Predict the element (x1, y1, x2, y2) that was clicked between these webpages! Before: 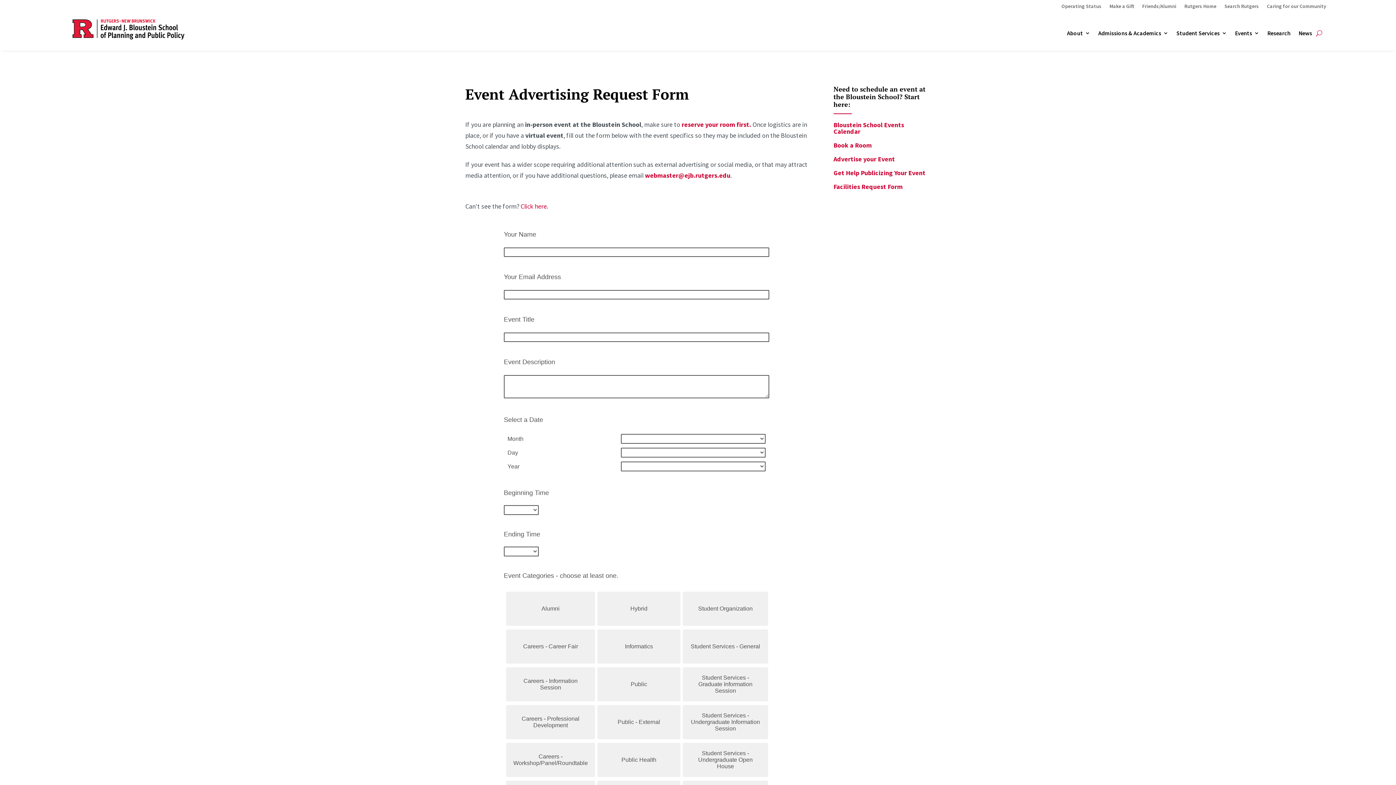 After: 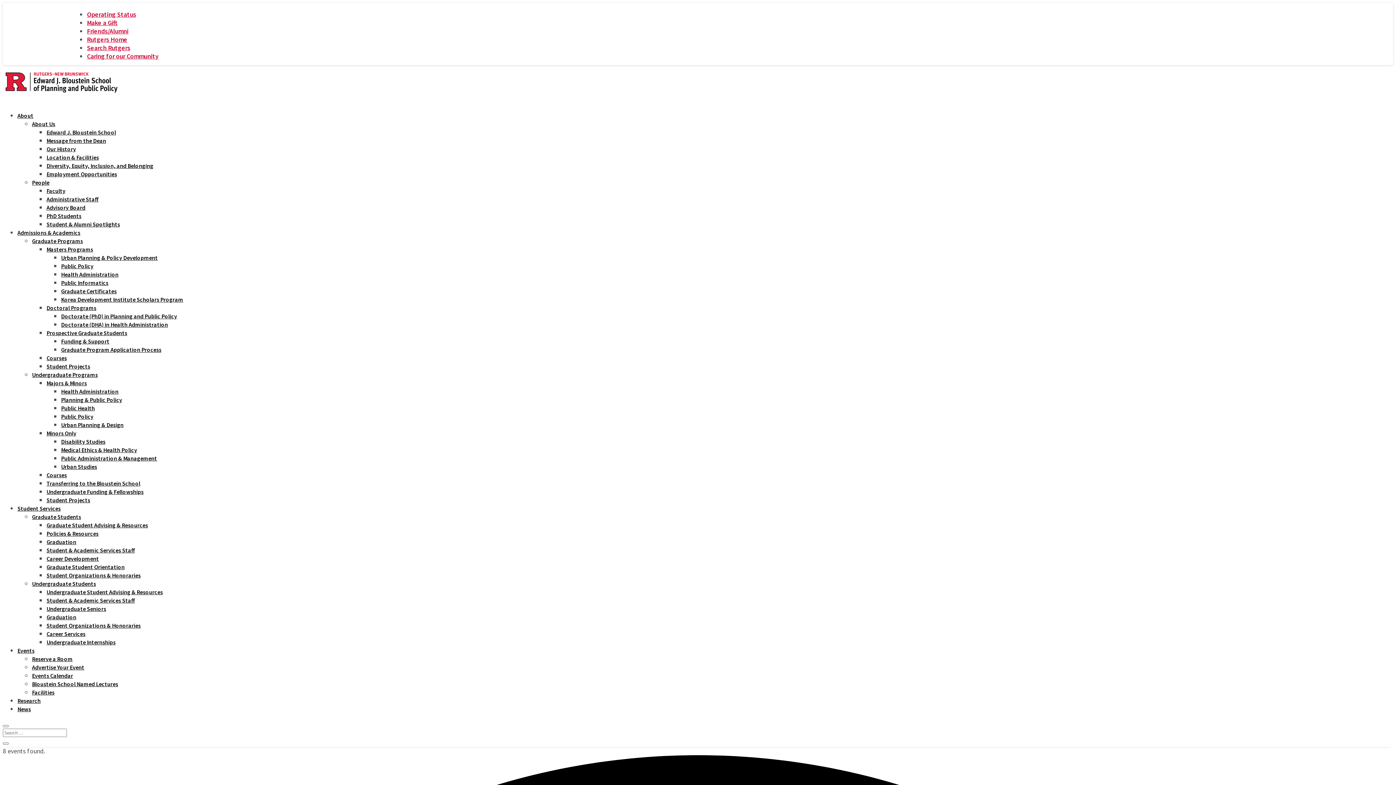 Action: label: Bloustein School Events Calendar bbox: (833, 120, 904, 135)